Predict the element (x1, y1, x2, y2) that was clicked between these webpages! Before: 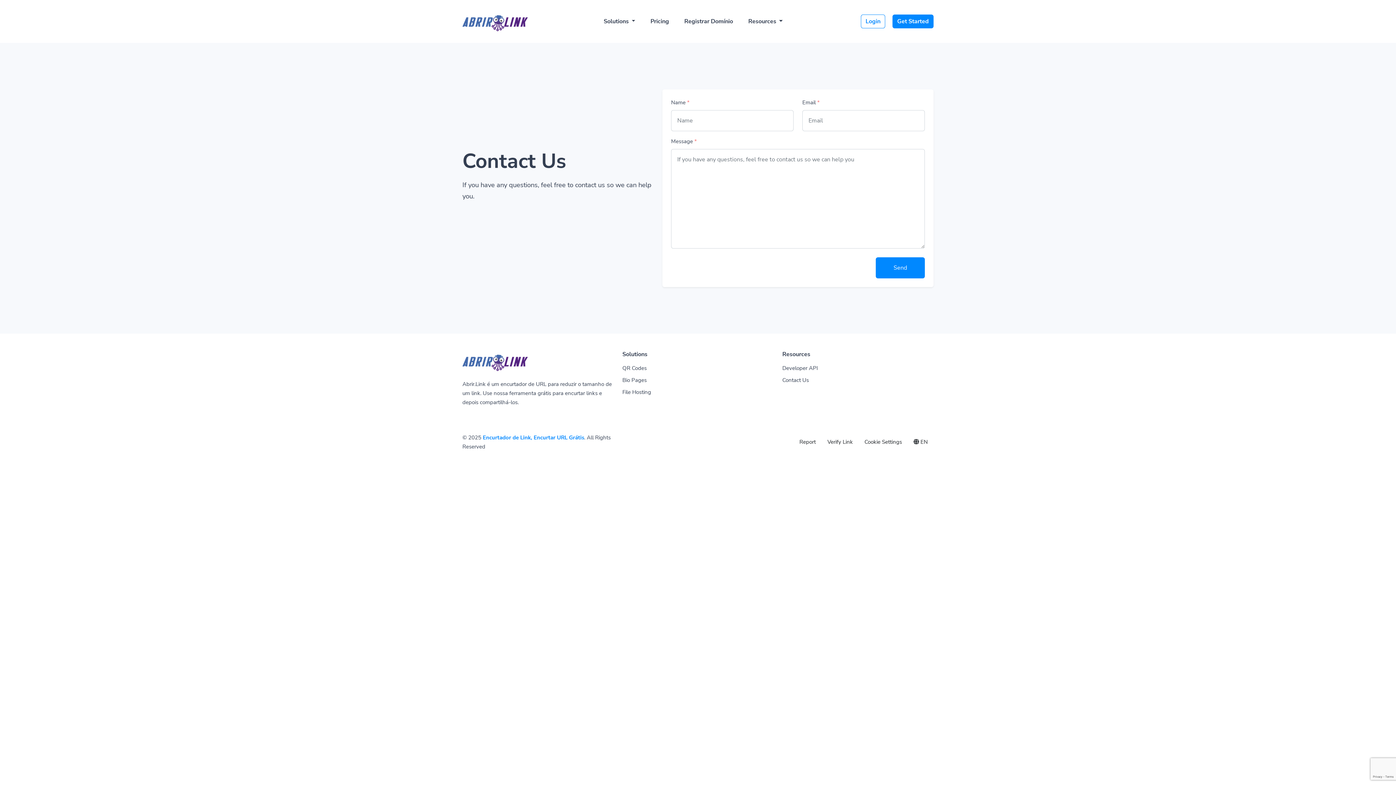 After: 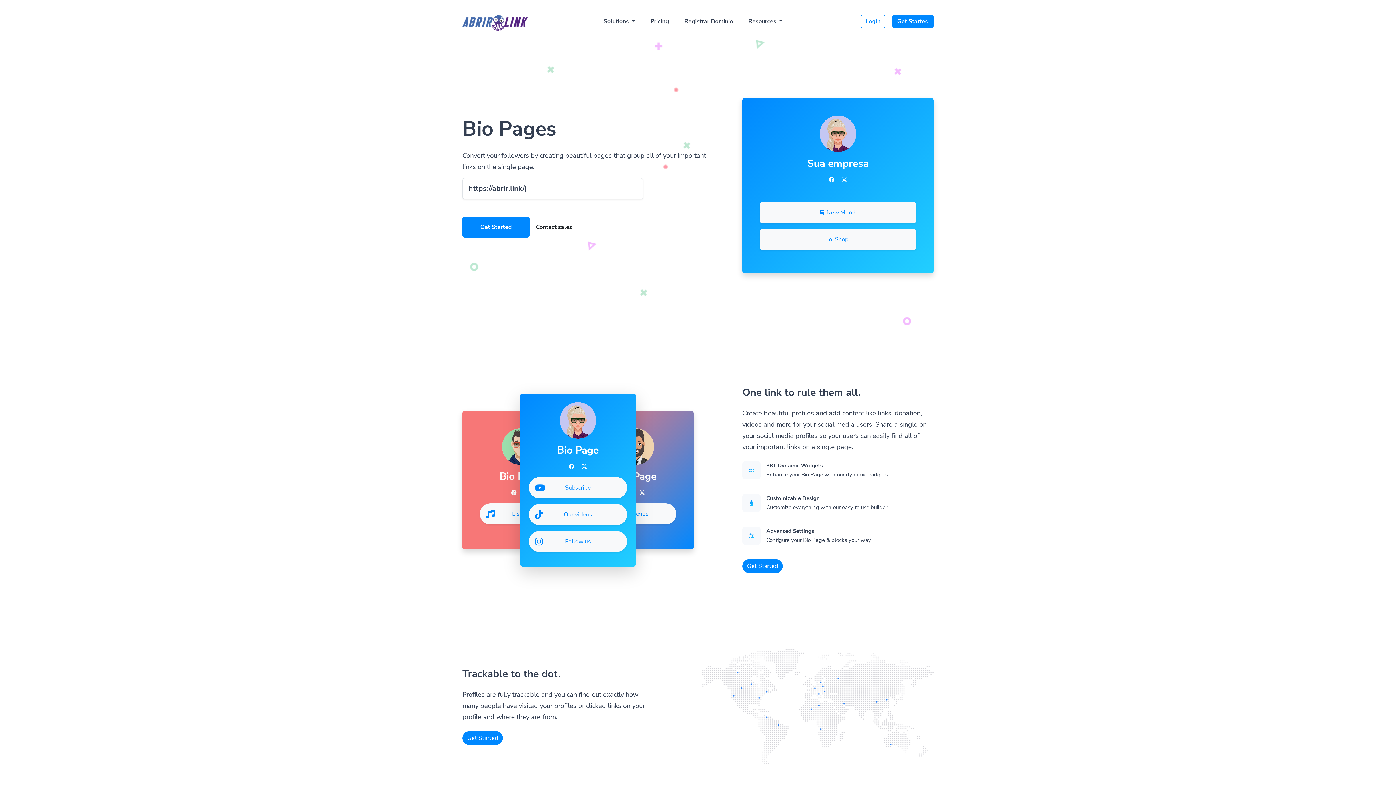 Action: bbox: (622, 376, 773, 385) label: Bio Pages